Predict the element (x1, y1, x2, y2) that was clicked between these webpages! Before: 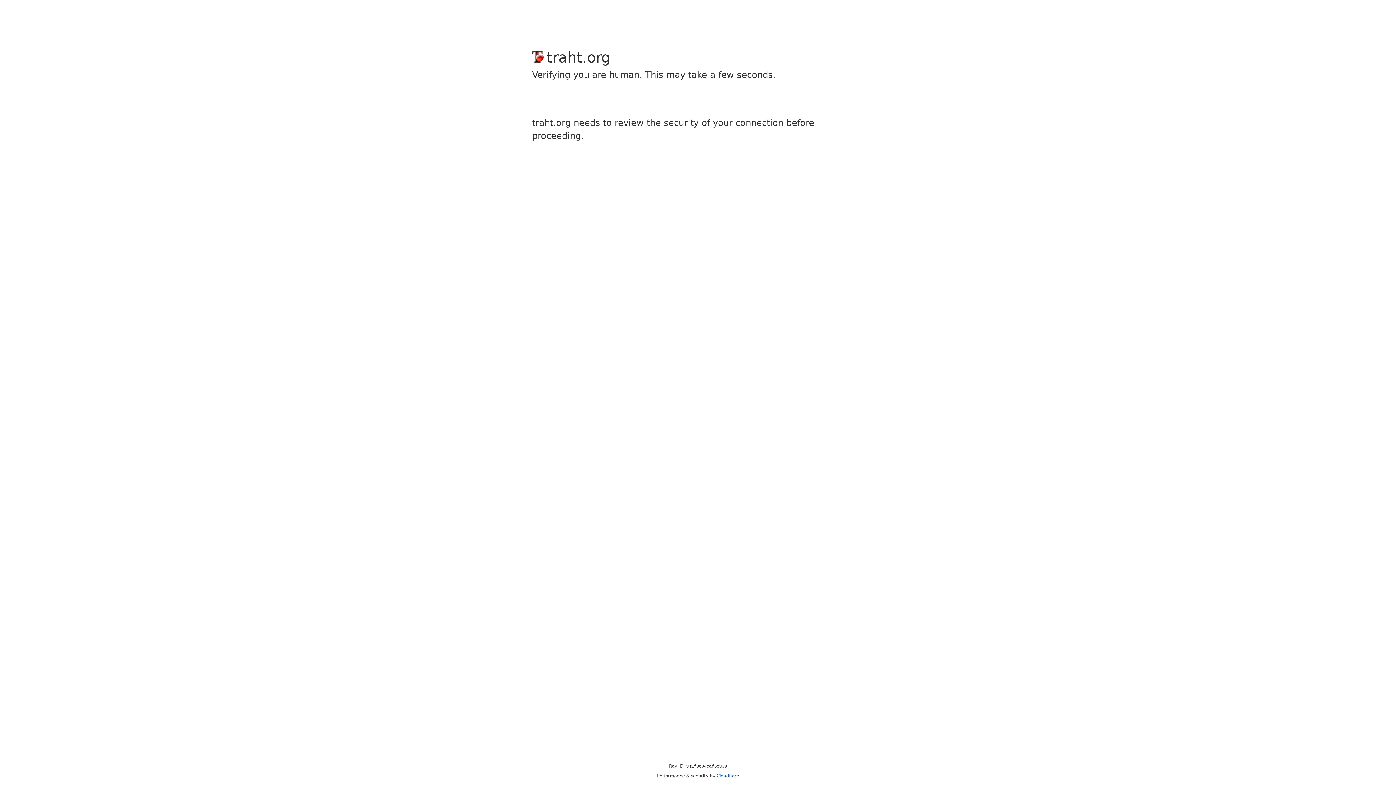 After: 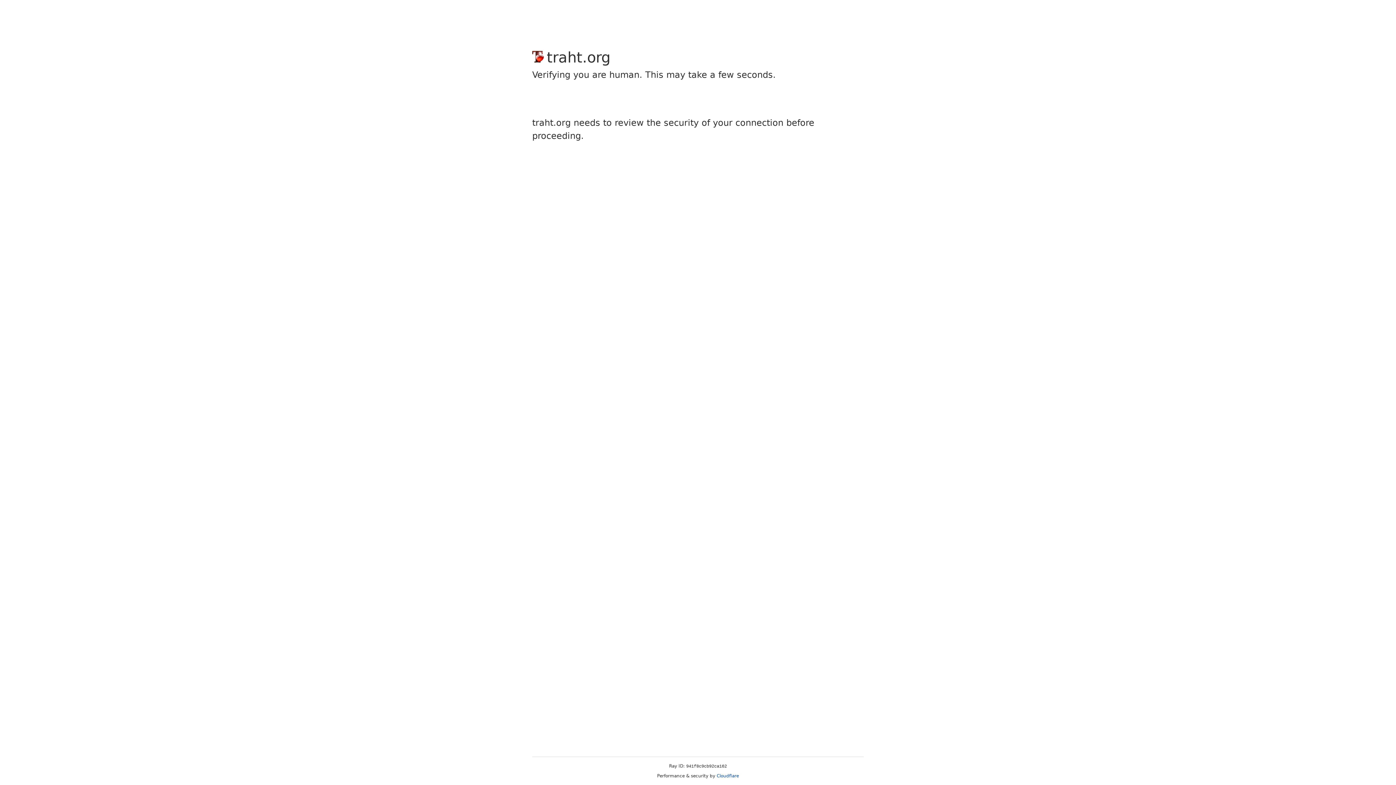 Action: bbox: (716, 773, 739, 778) label: Cloudflare